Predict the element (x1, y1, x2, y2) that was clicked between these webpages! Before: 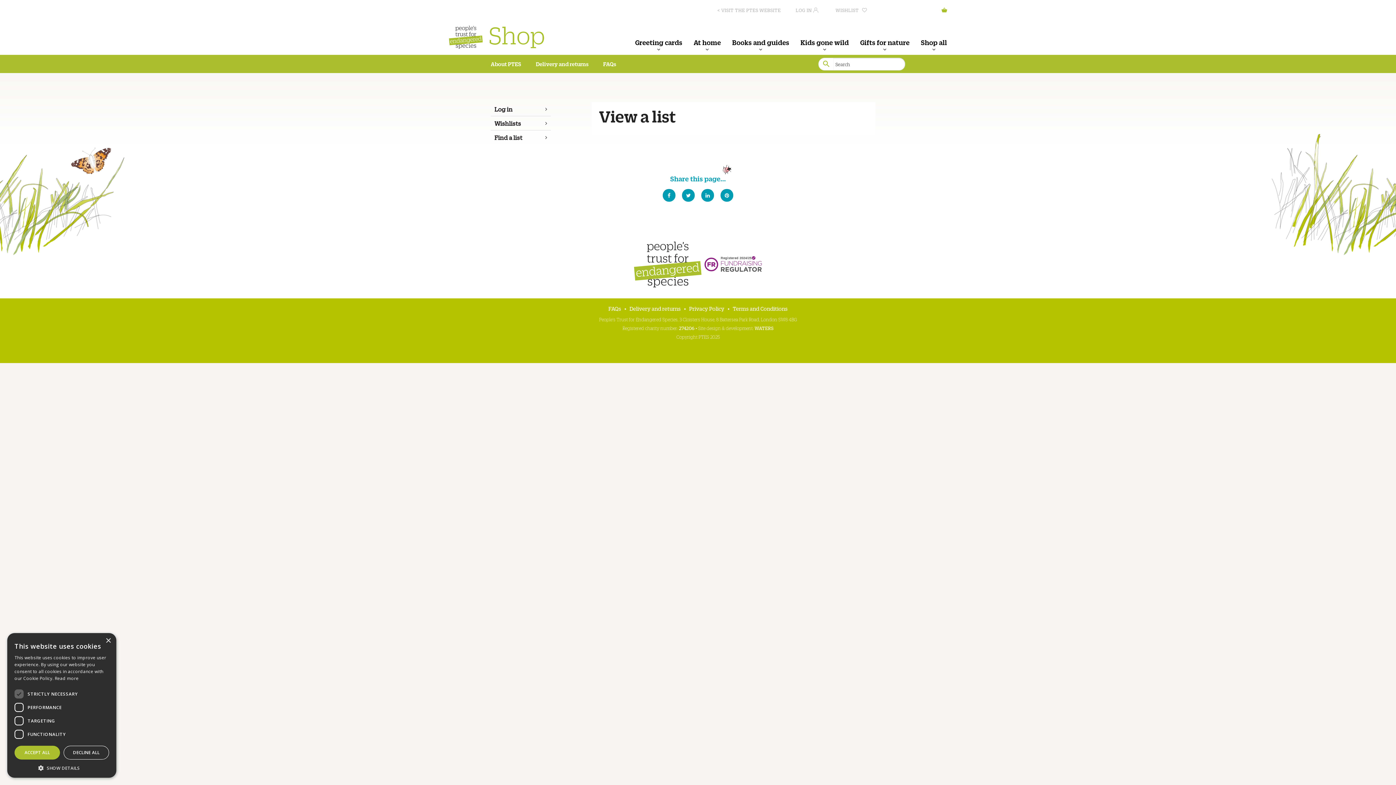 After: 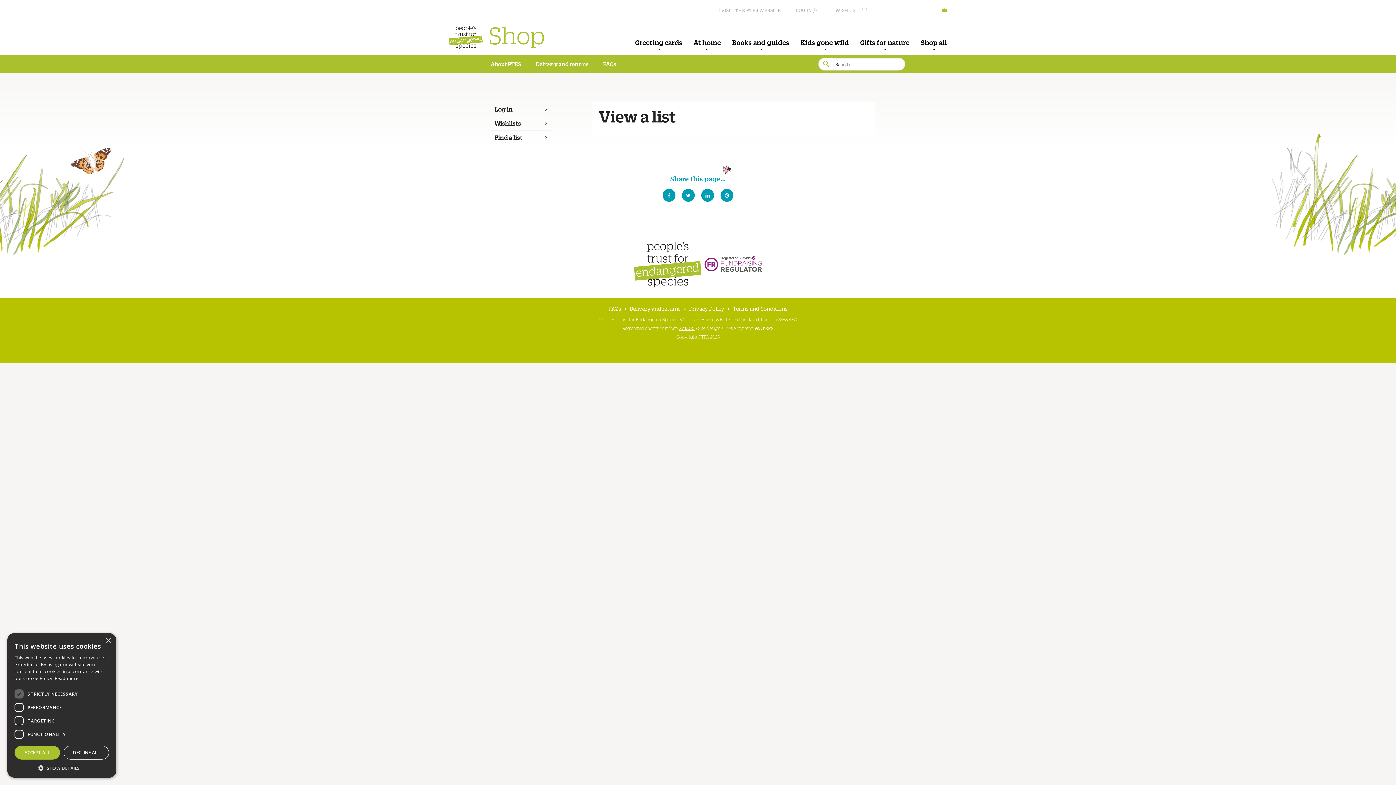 Action: bbox: (679, 325, 694, 331) label: 274206